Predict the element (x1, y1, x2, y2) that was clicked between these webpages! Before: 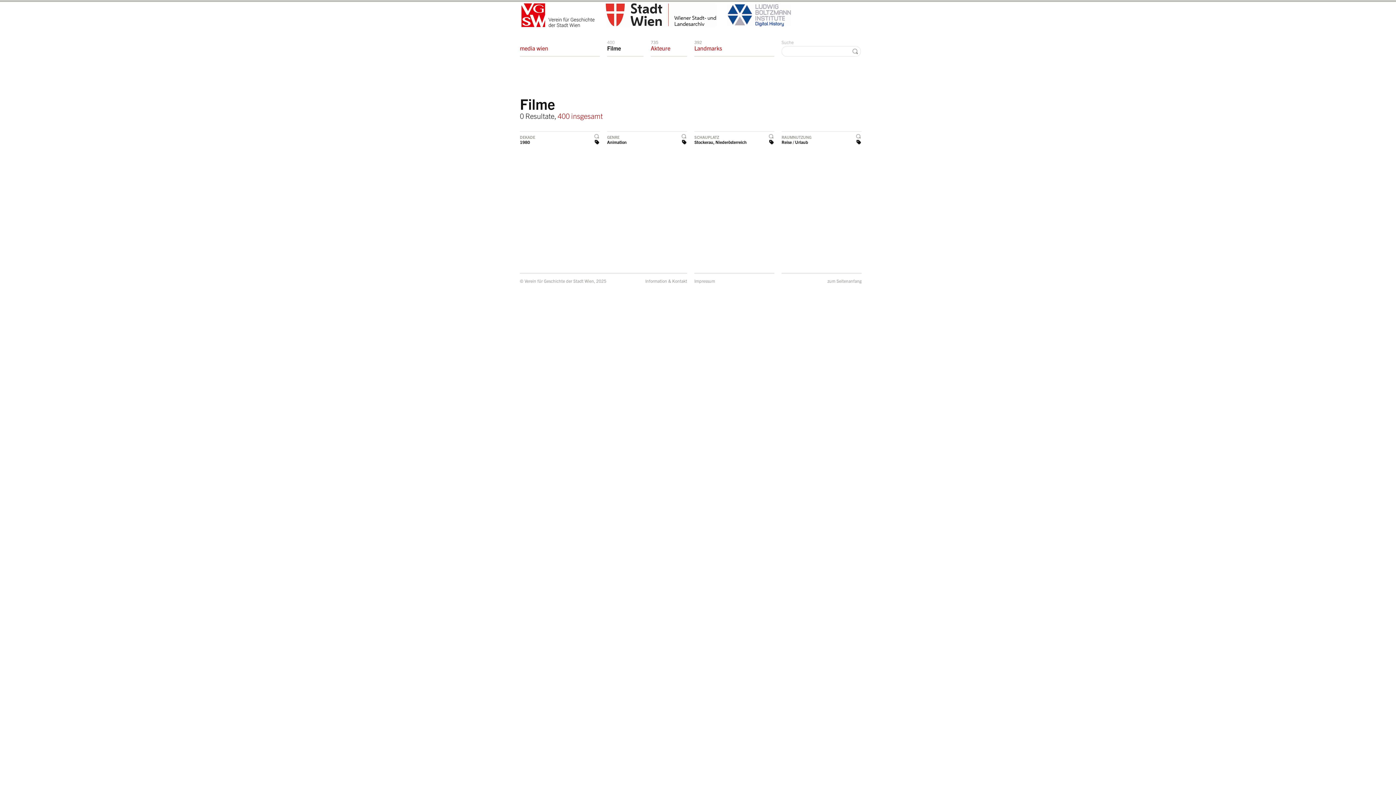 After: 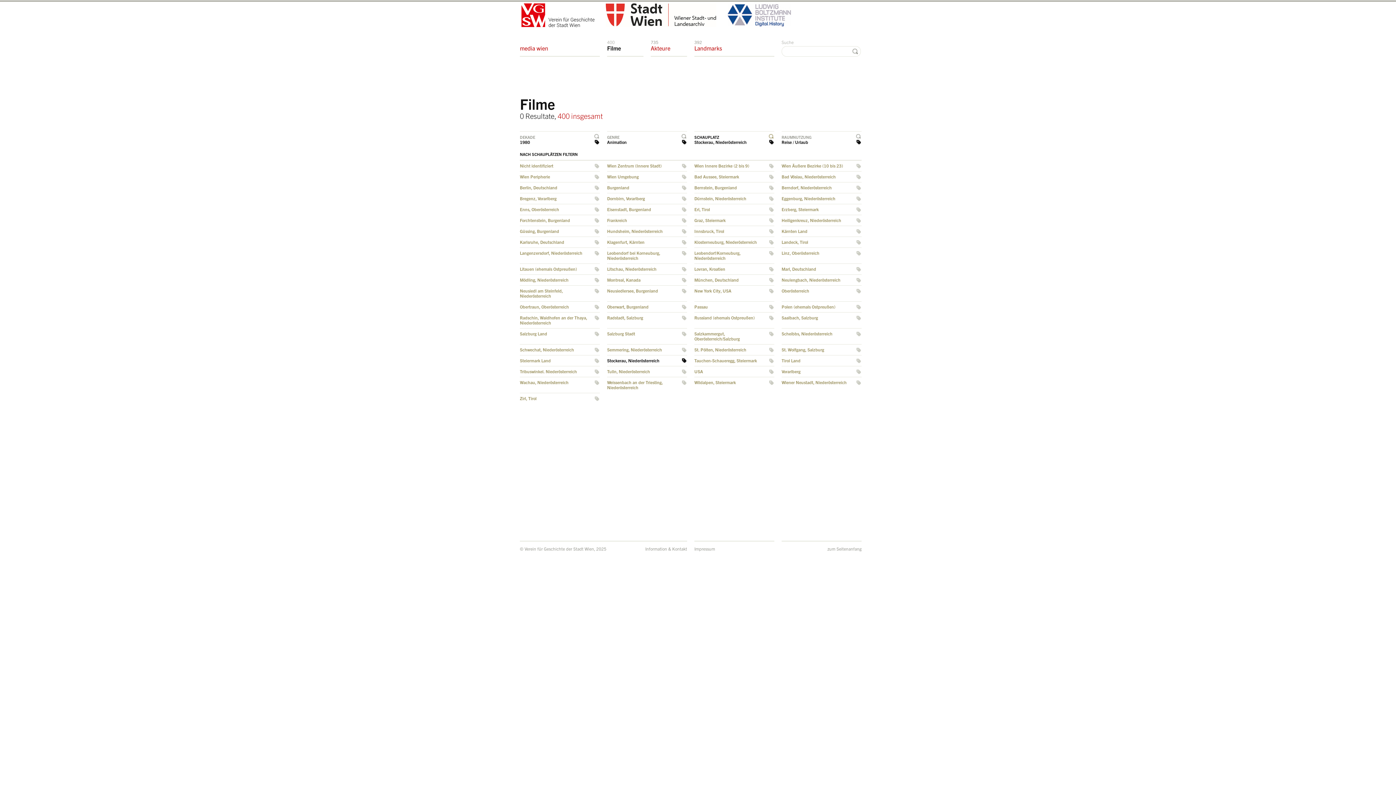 Action: label: SCHAUPLATZ bbox: (694, 131, 774, 141)